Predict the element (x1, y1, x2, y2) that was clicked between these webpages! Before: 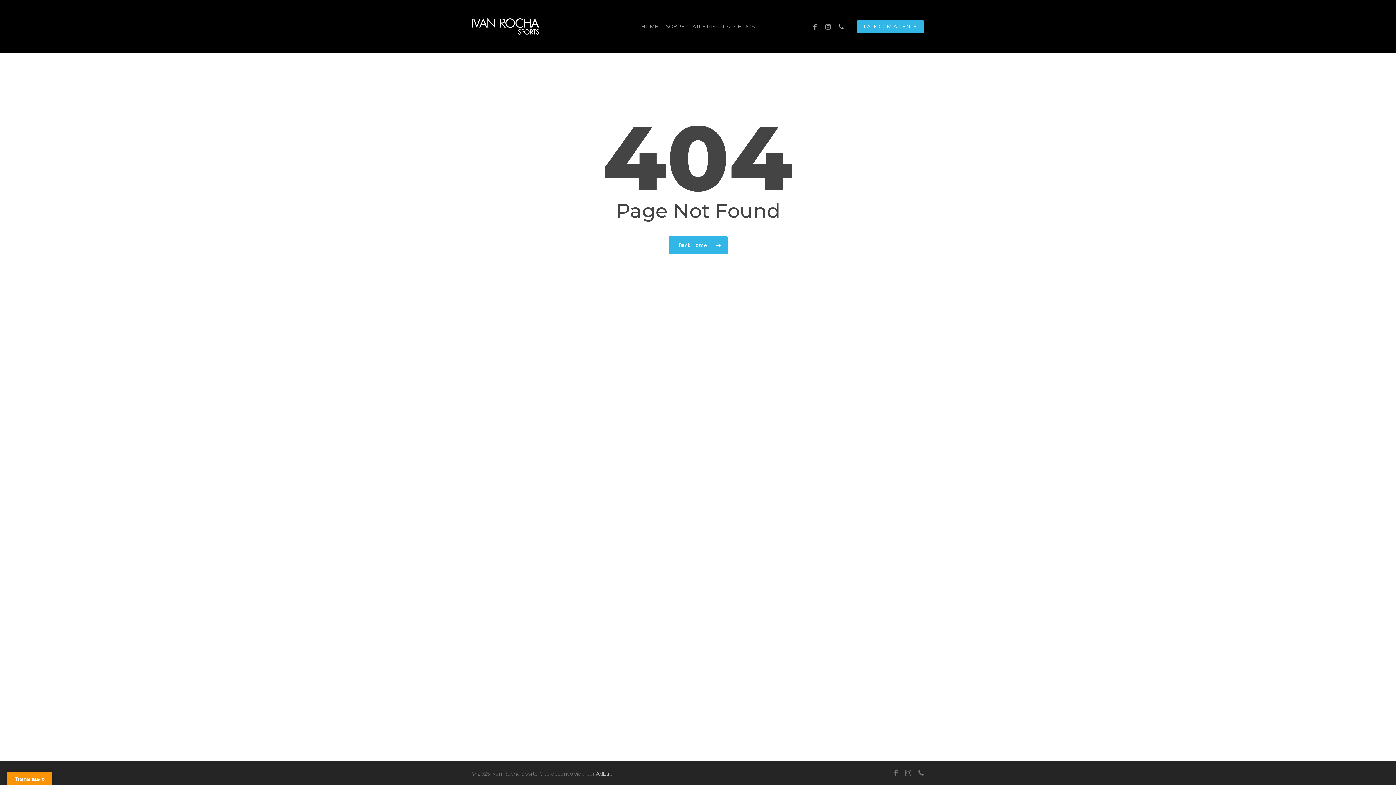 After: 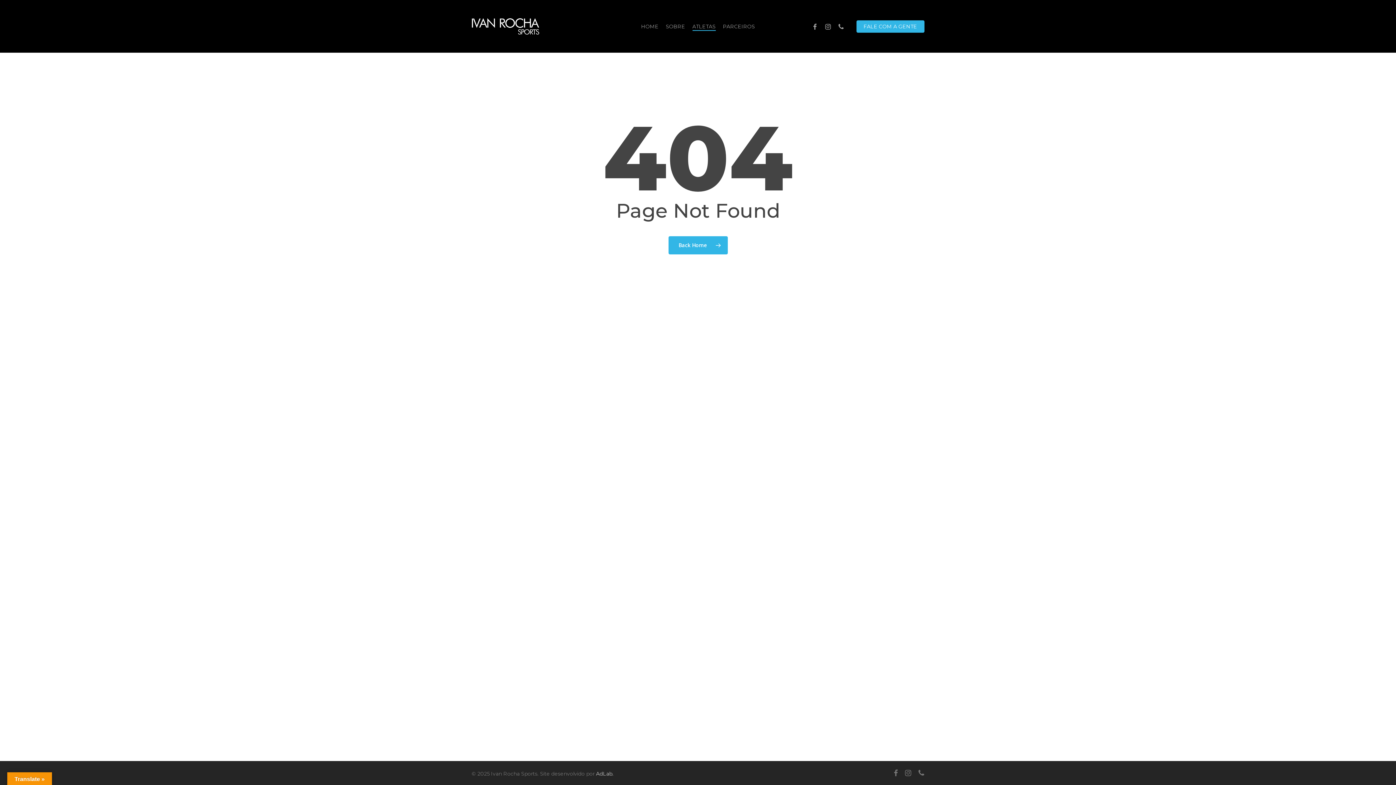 Action: bbox: (692, 22, 715, 30) label: ATLETAS